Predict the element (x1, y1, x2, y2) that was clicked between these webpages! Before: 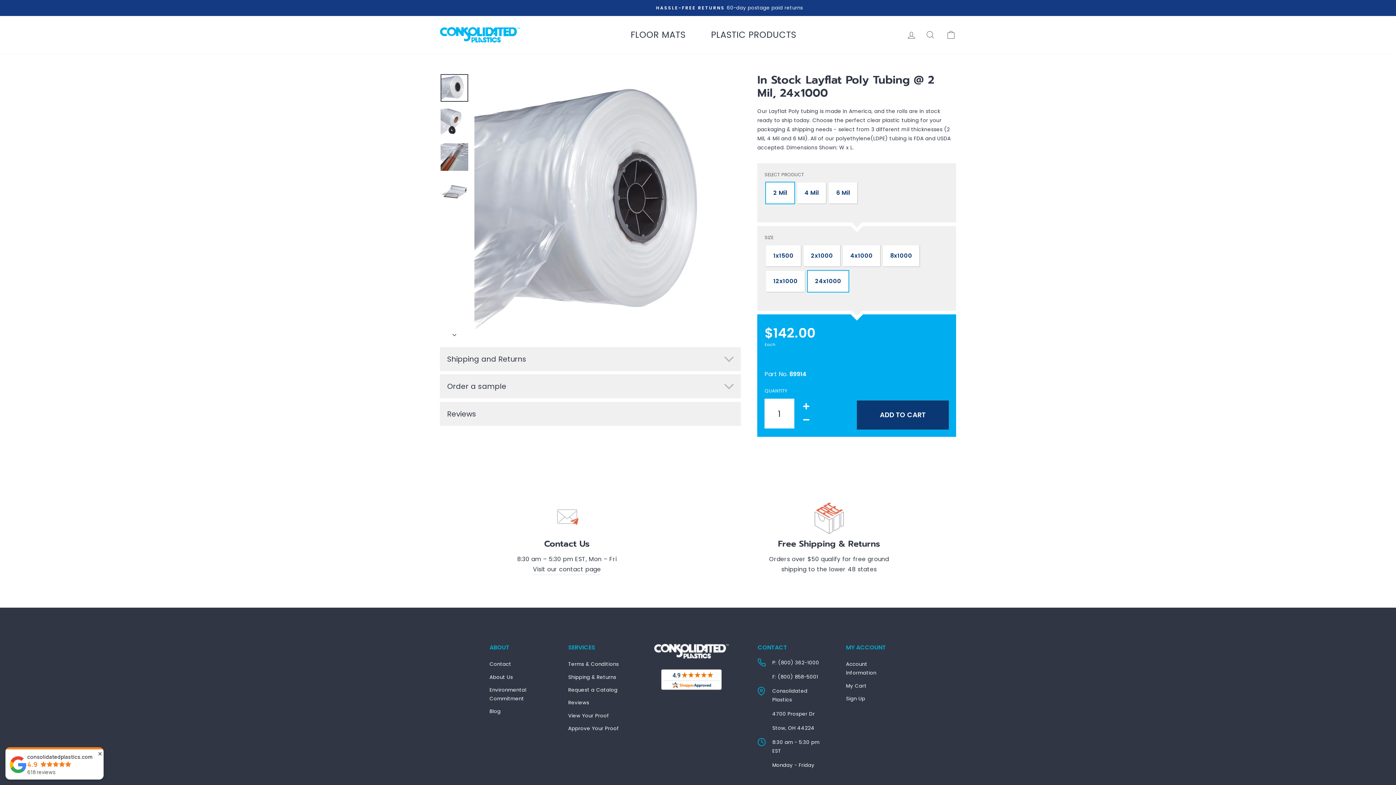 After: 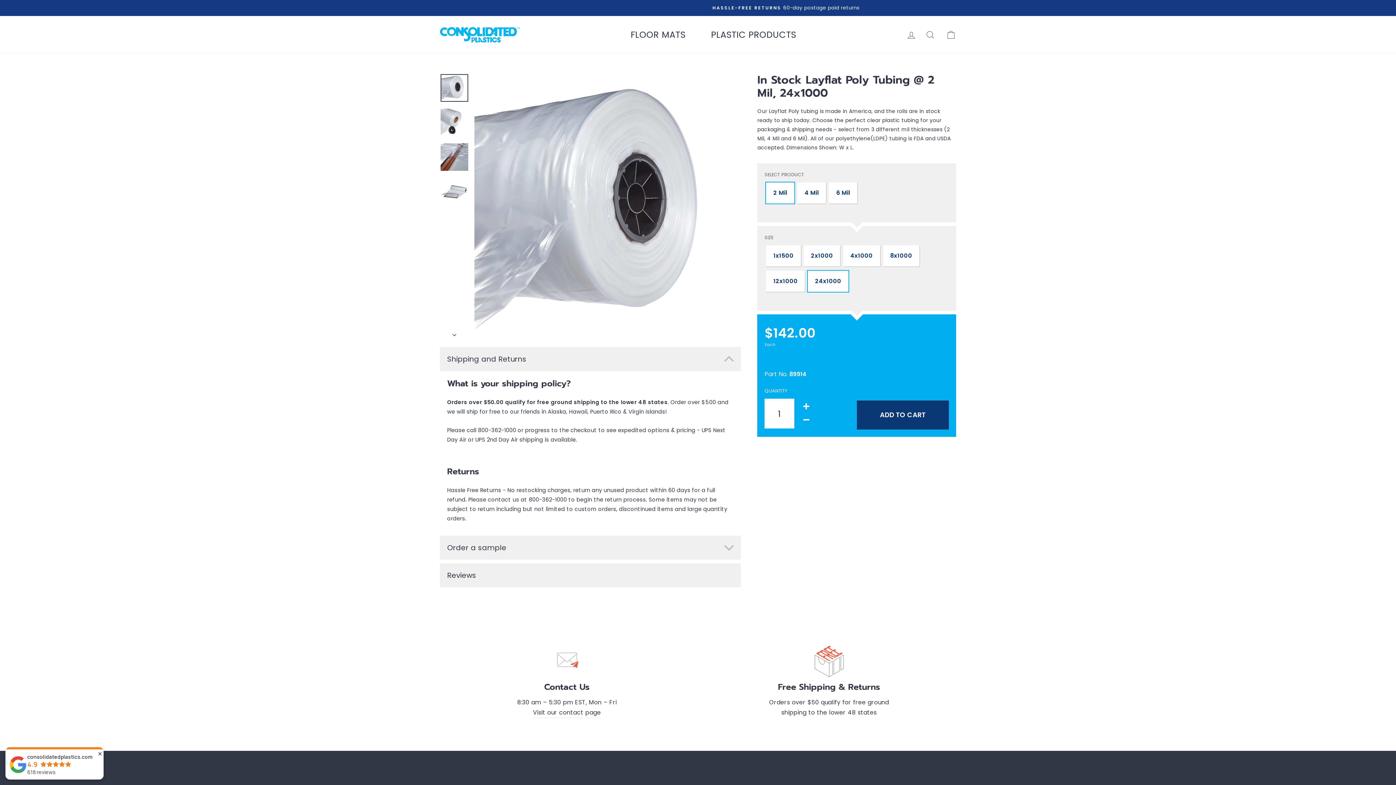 Action: label: Shipping and Returns bbox: (440, 347, 741, 371)